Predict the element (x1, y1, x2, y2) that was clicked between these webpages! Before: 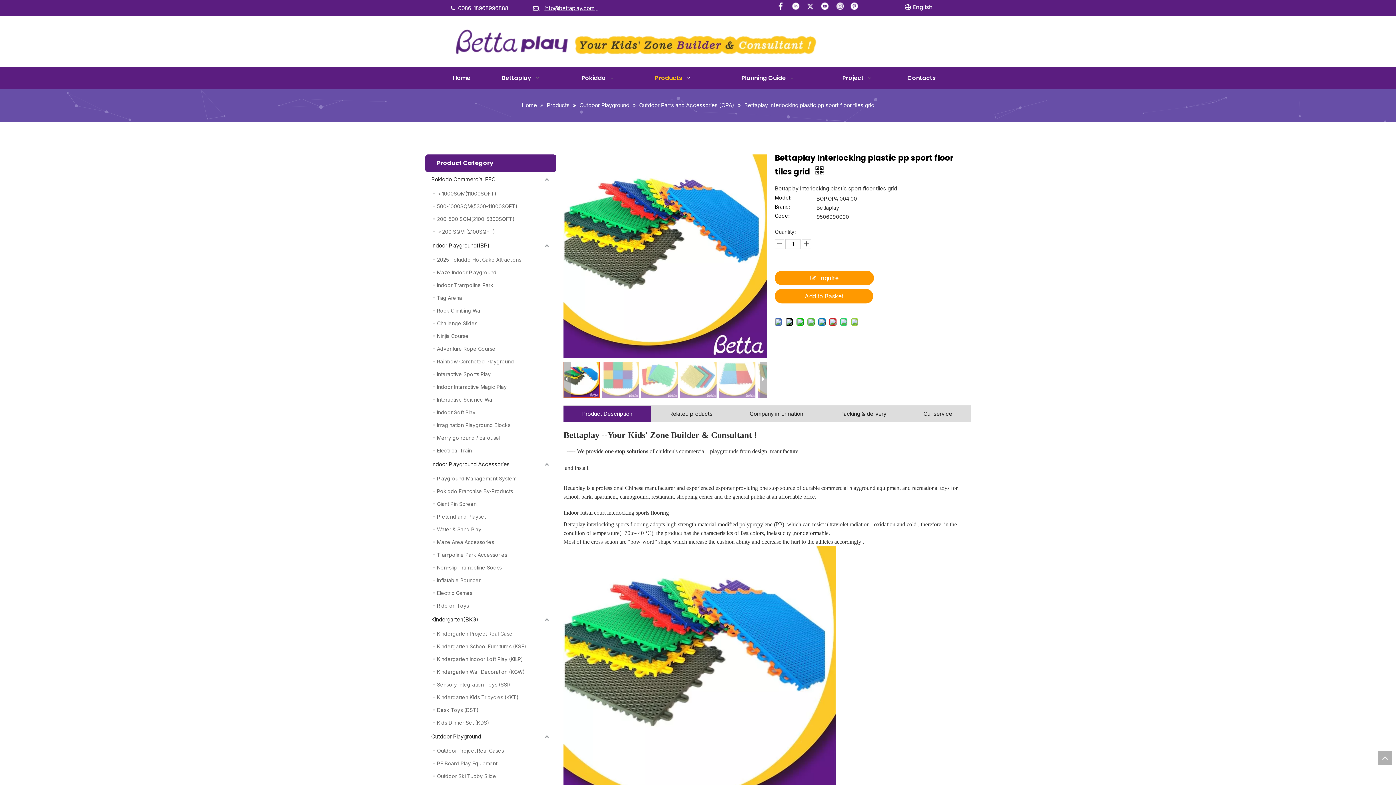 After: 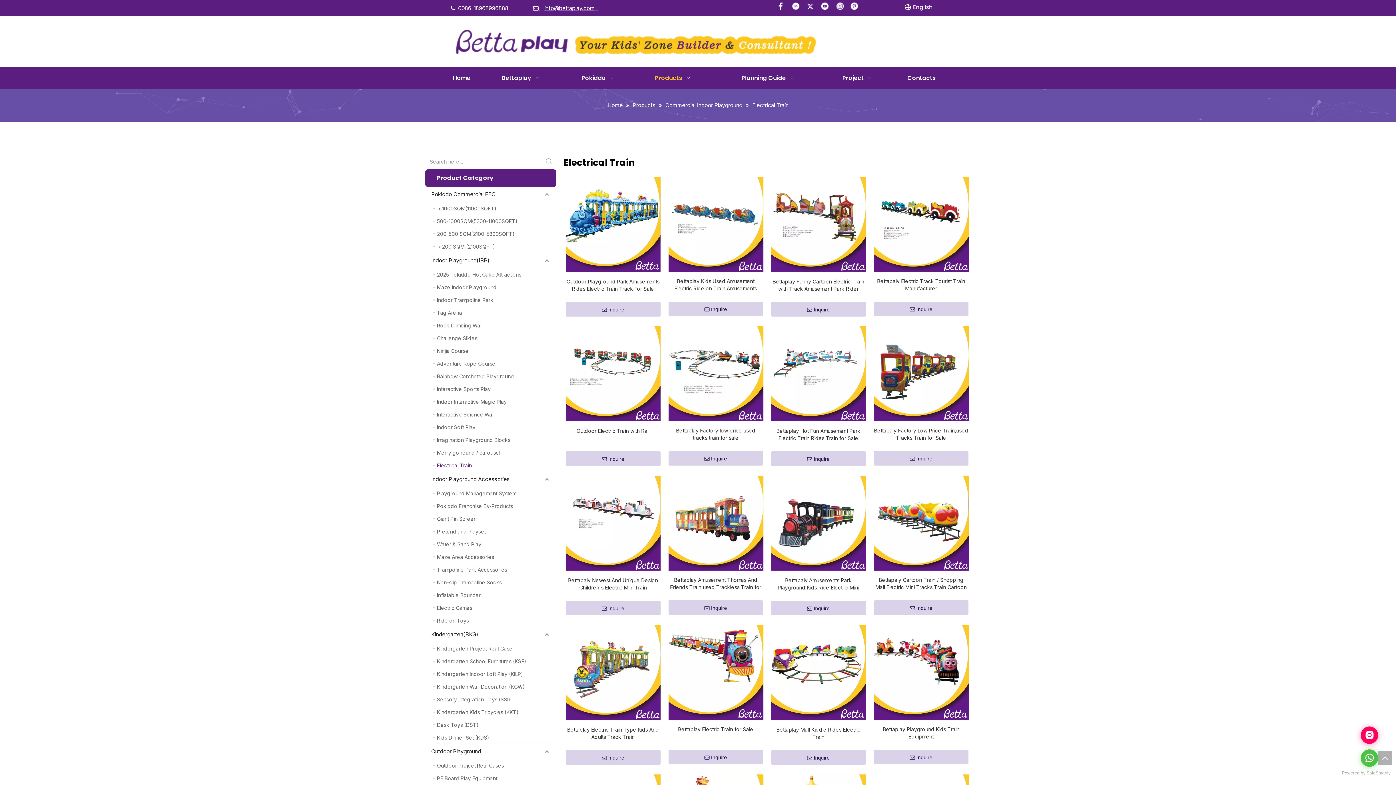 Action: bbox: (433, 444, 556, 457) label: Electrical Train